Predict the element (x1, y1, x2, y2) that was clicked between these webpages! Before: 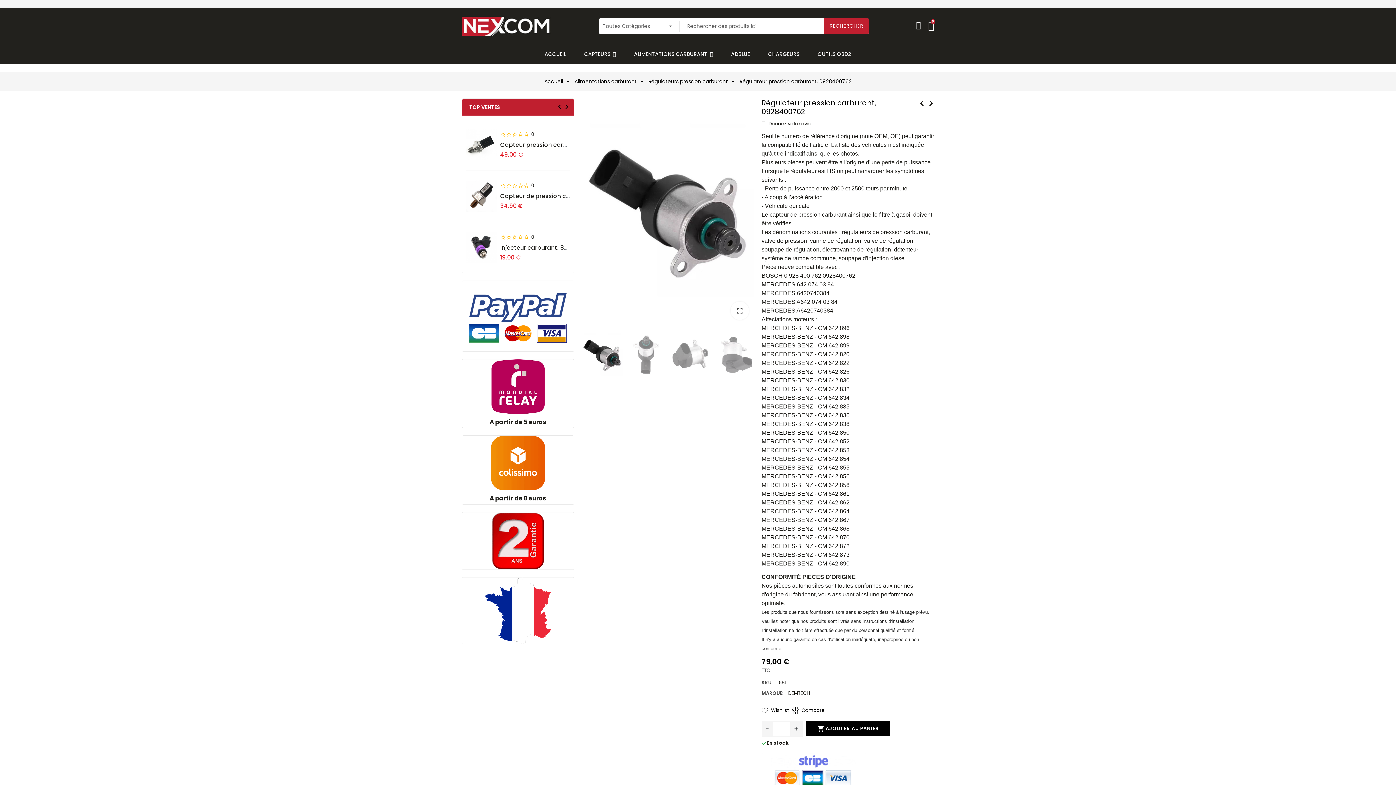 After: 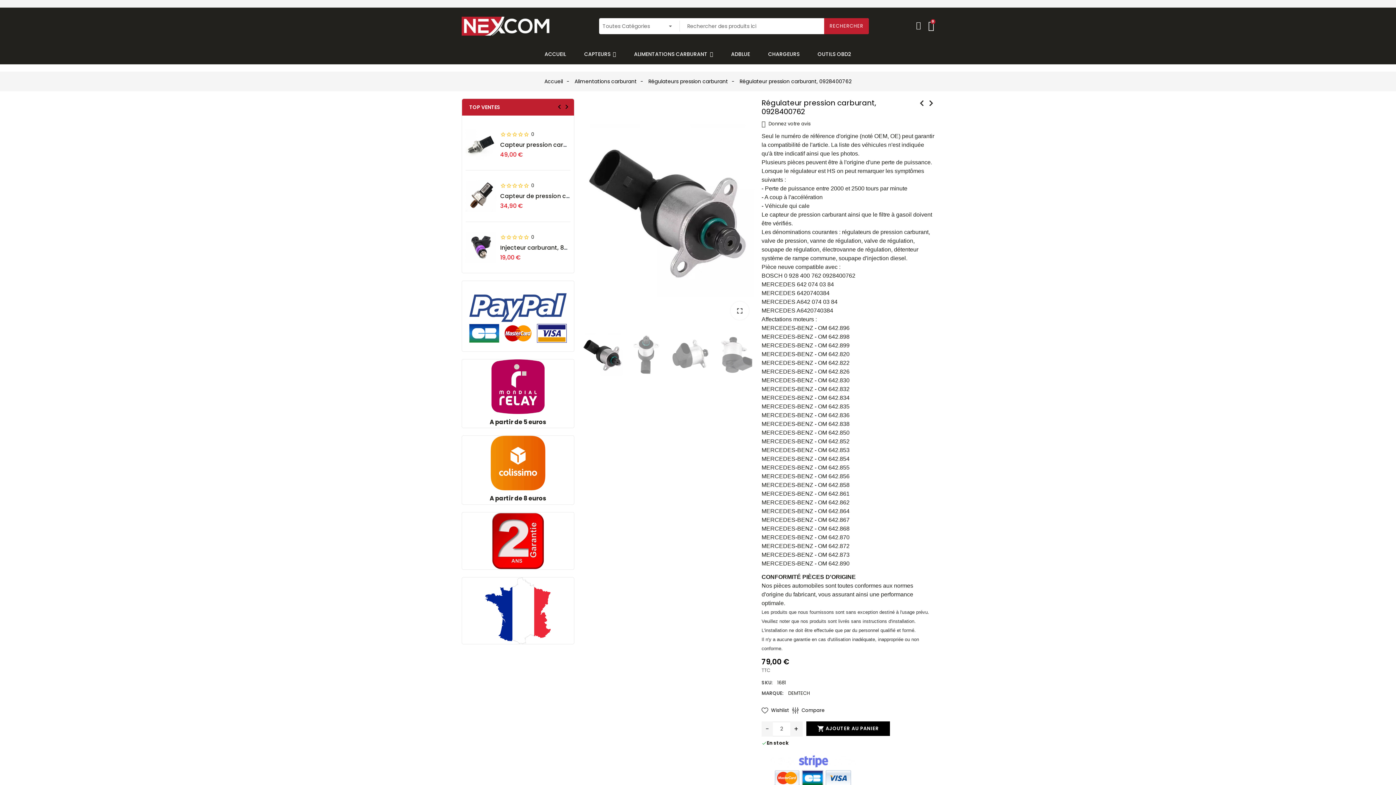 Action: label: + bbox: (790, 722, 802, 736)